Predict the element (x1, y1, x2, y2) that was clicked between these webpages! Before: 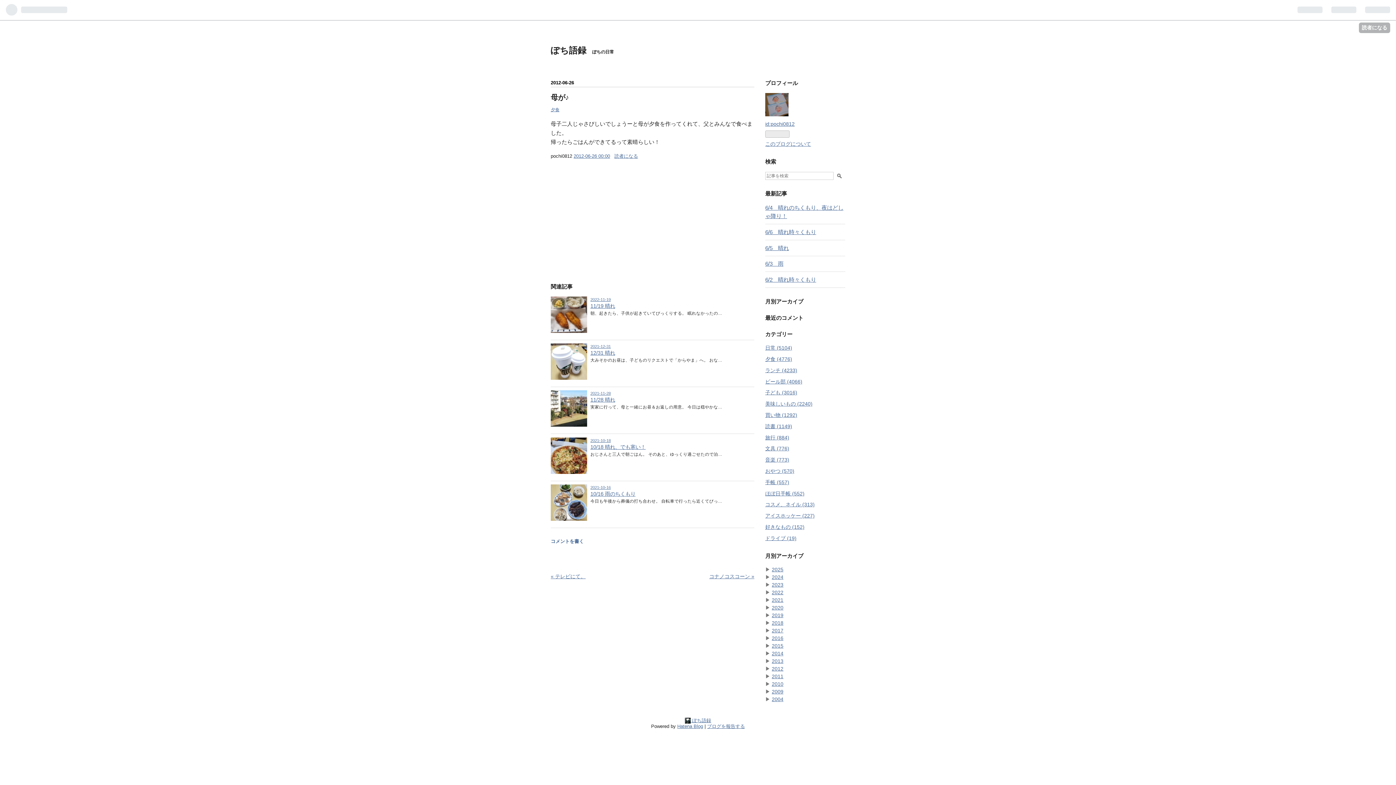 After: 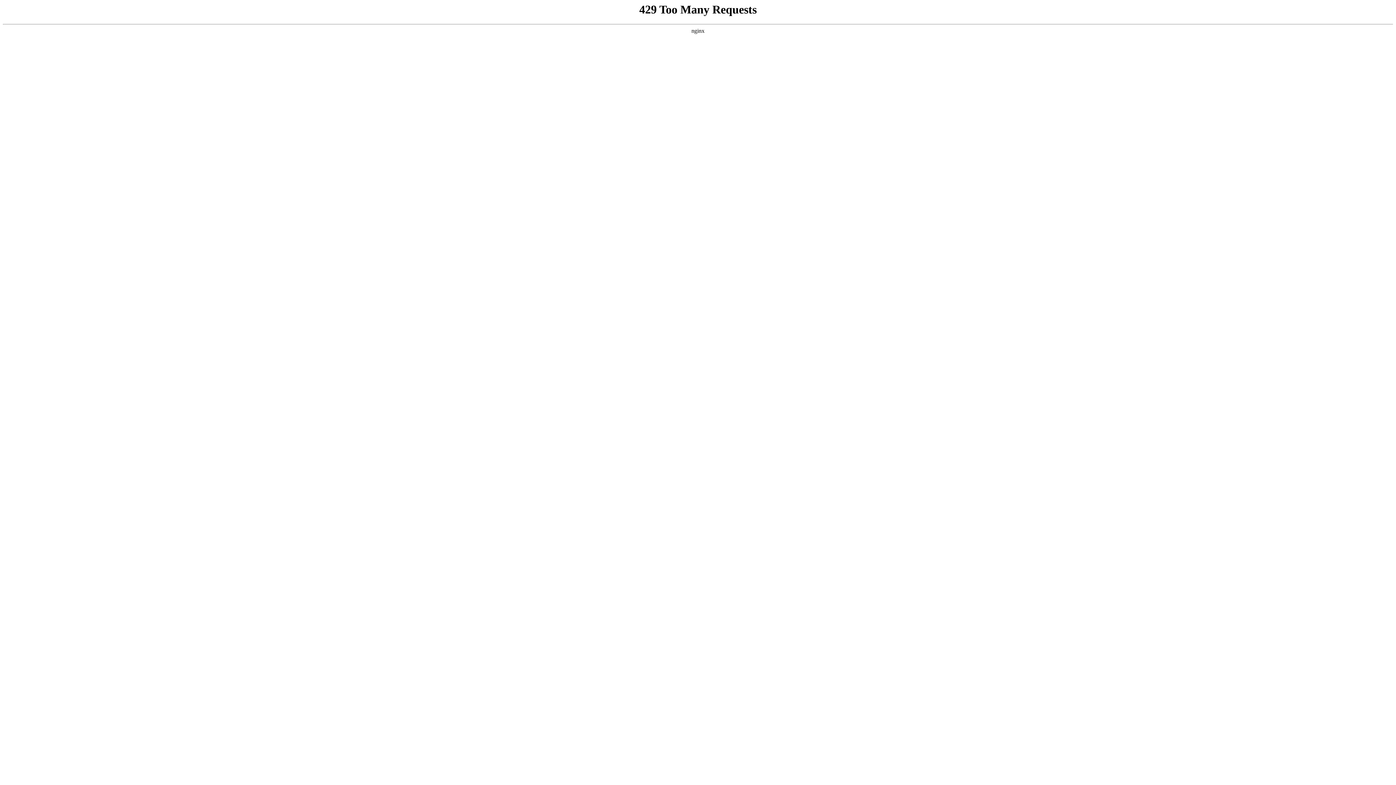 Action: label: 日常 (5104) bbox: (765, 345, 792, 350)